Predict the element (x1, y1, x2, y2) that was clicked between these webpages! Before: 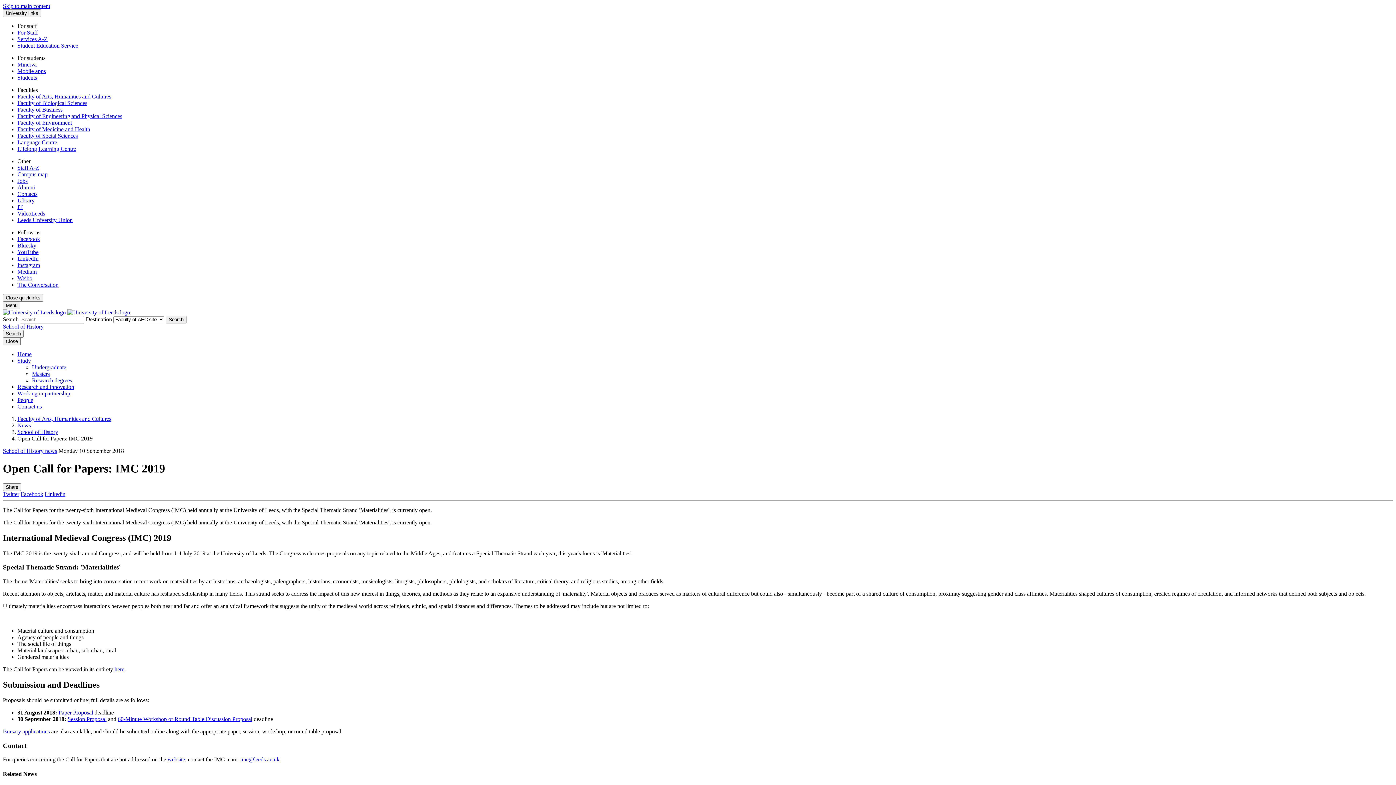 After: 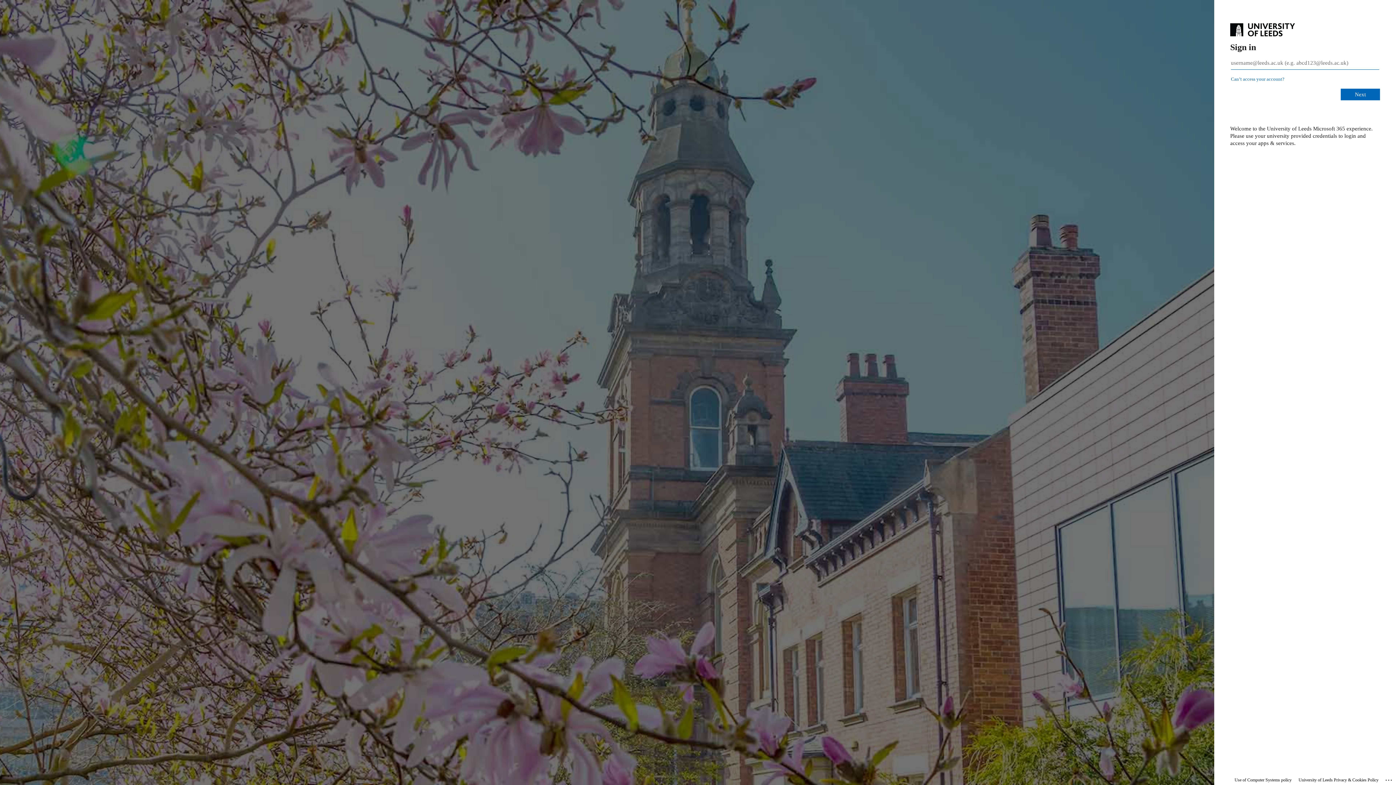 Action: label: Mobile apps bbox: (17, 68, 45, 74)